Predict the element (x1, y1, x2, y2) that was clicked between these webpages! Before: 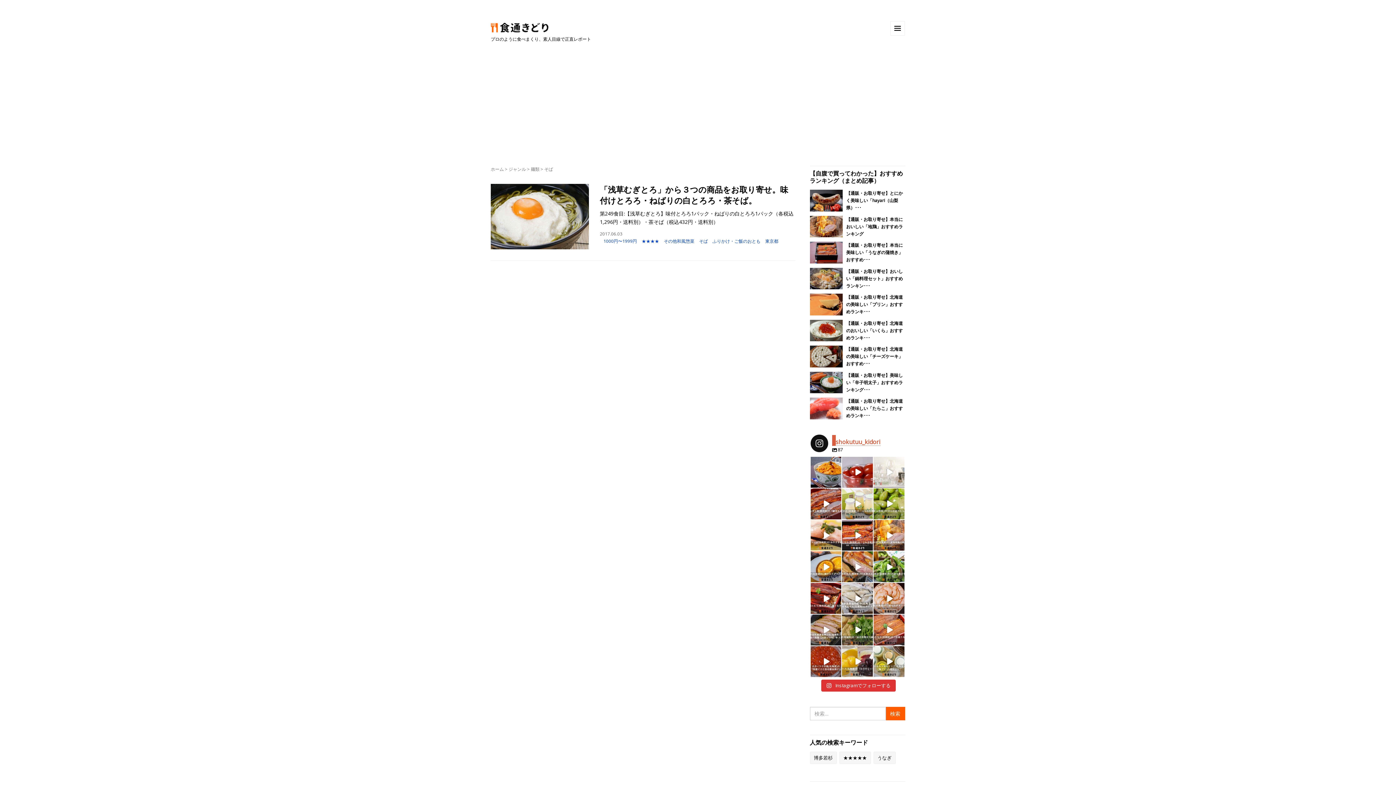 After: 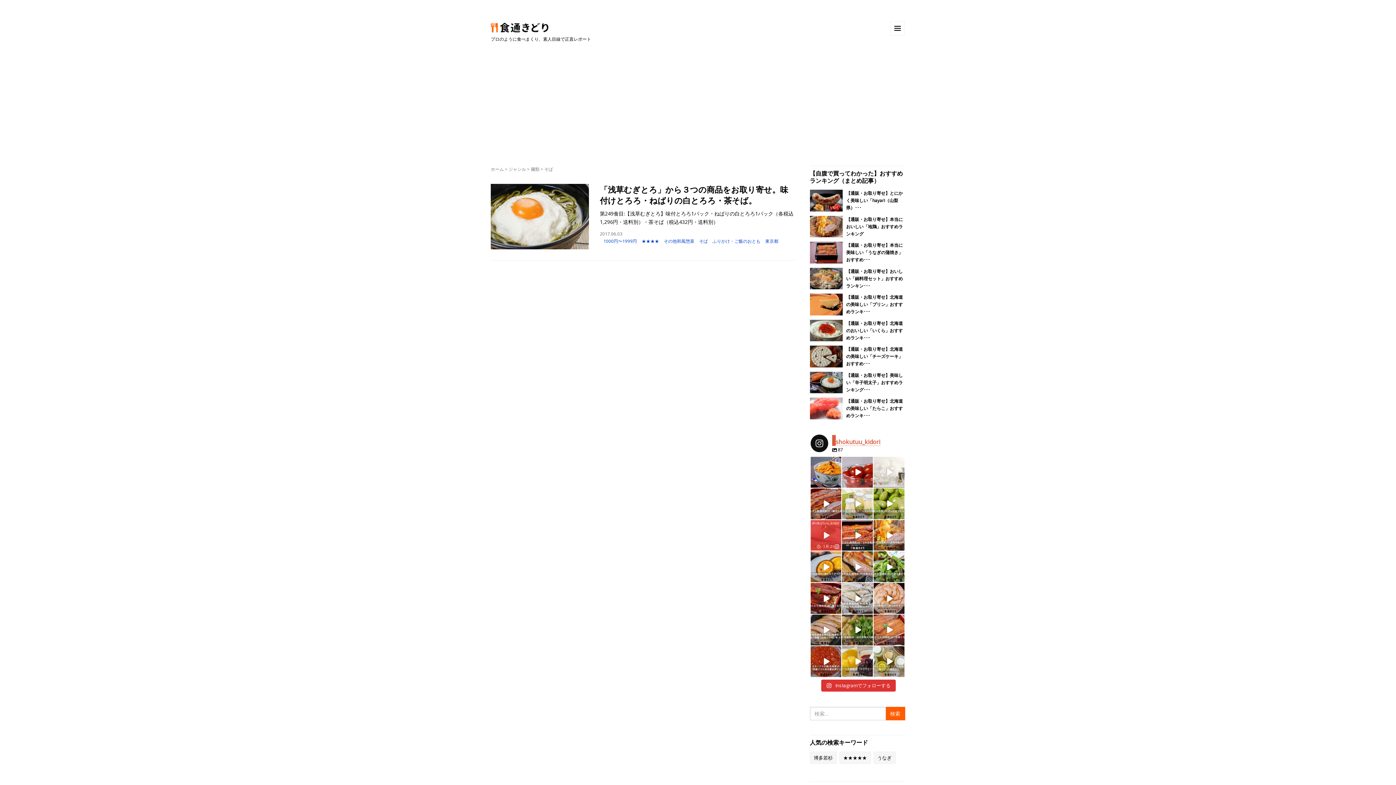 Action: label: View bbox: (833, 542, 840, 551)